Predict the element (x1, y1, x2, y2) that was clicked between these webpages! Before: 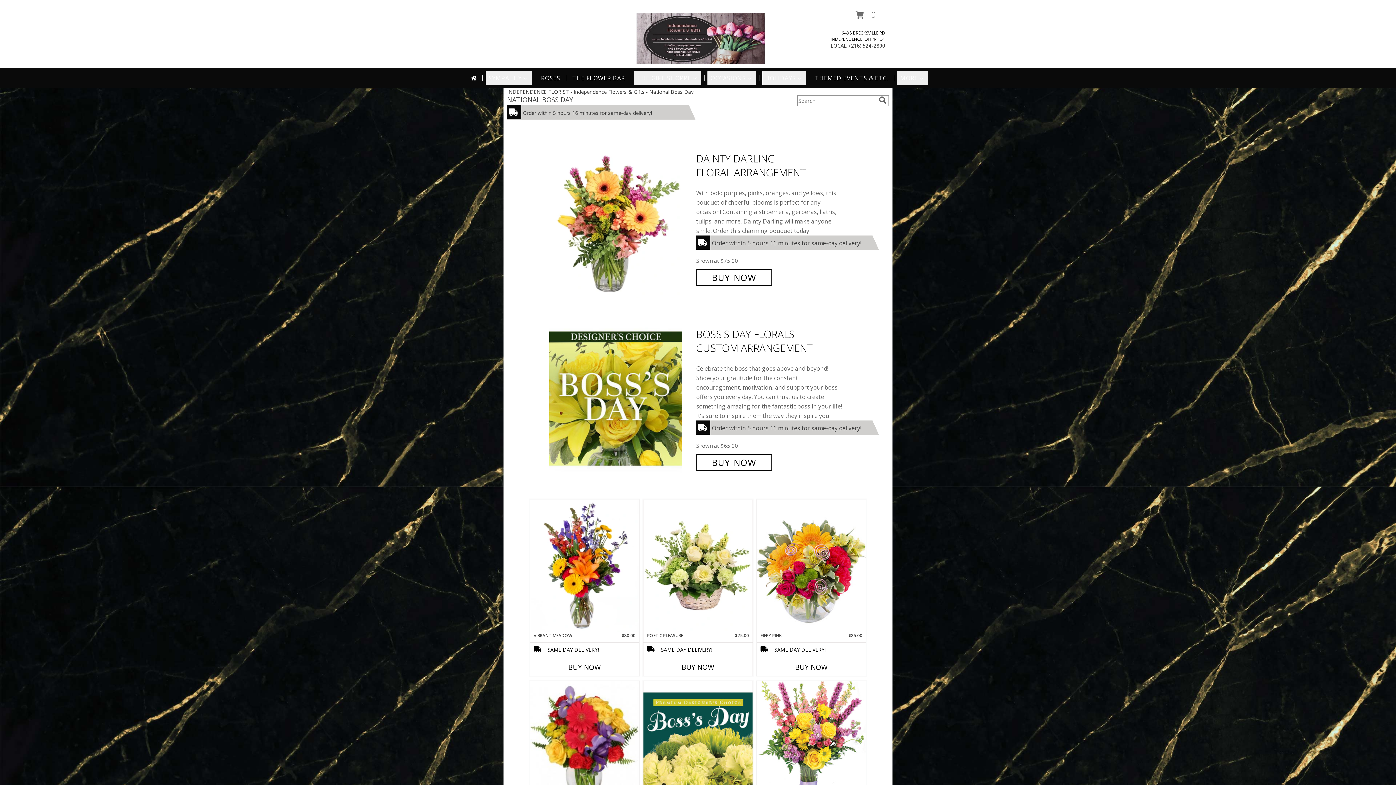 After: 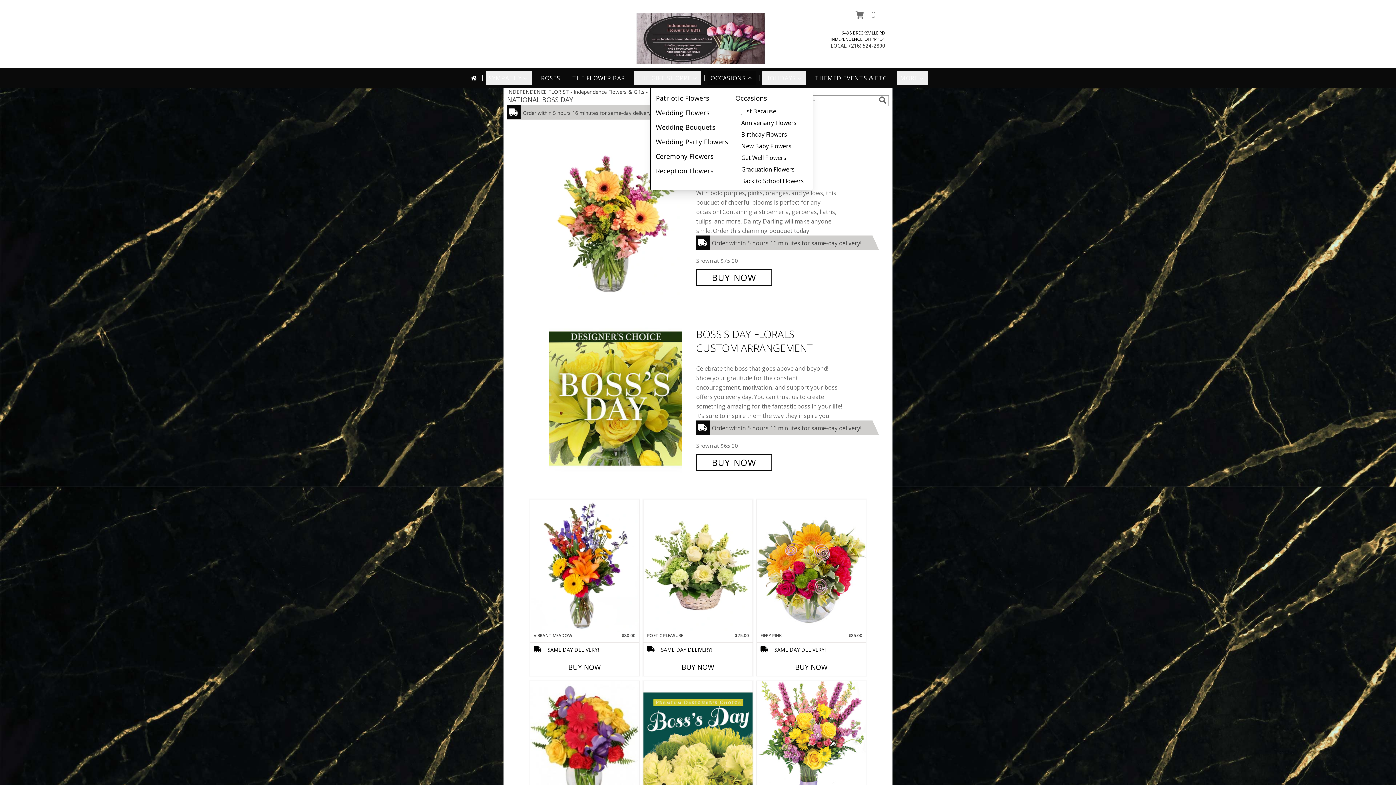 Action: label: OCCASIONS bbox: (707, 70, 756, 85)